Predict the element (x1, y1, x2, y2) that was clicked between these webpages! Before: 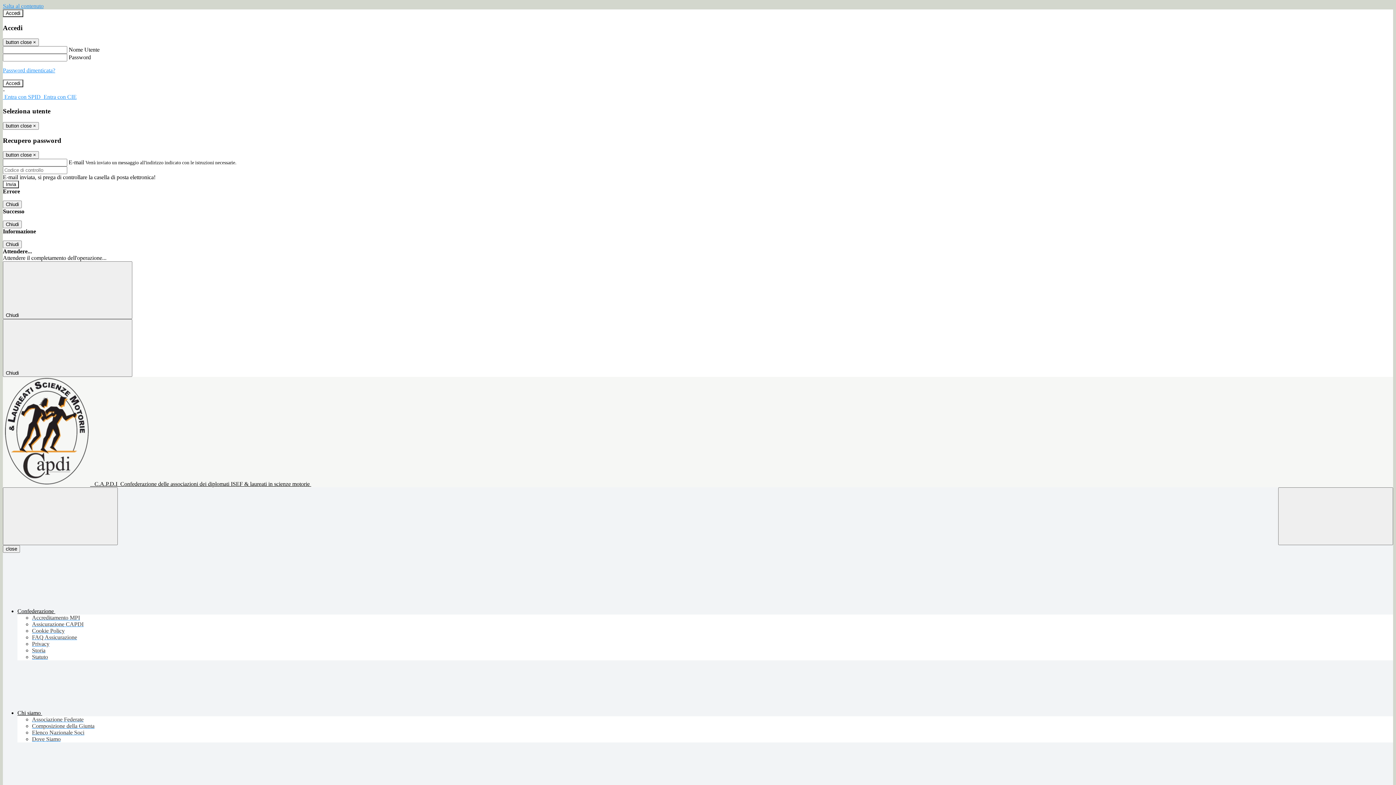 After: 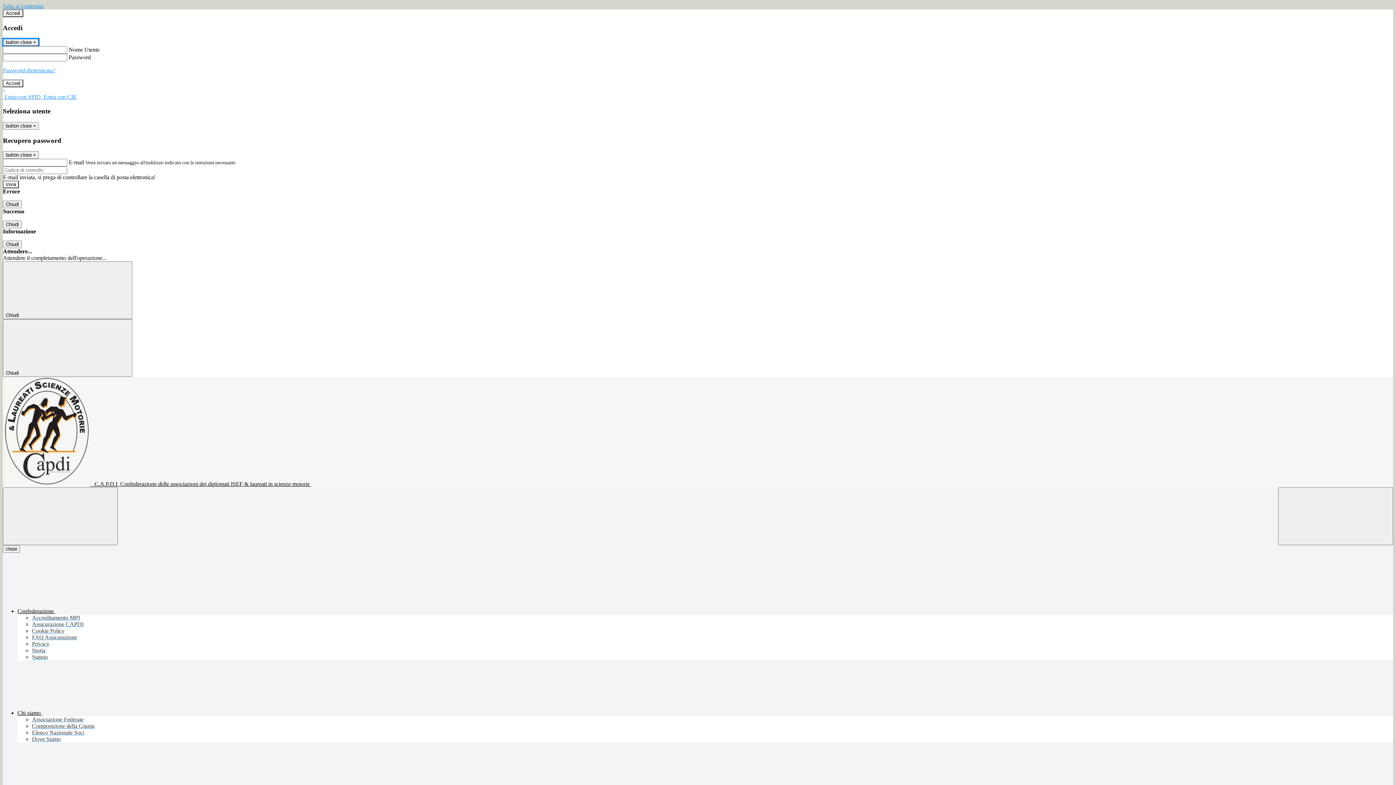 Action: label: Close bbox: (2, 38, 38, 46)